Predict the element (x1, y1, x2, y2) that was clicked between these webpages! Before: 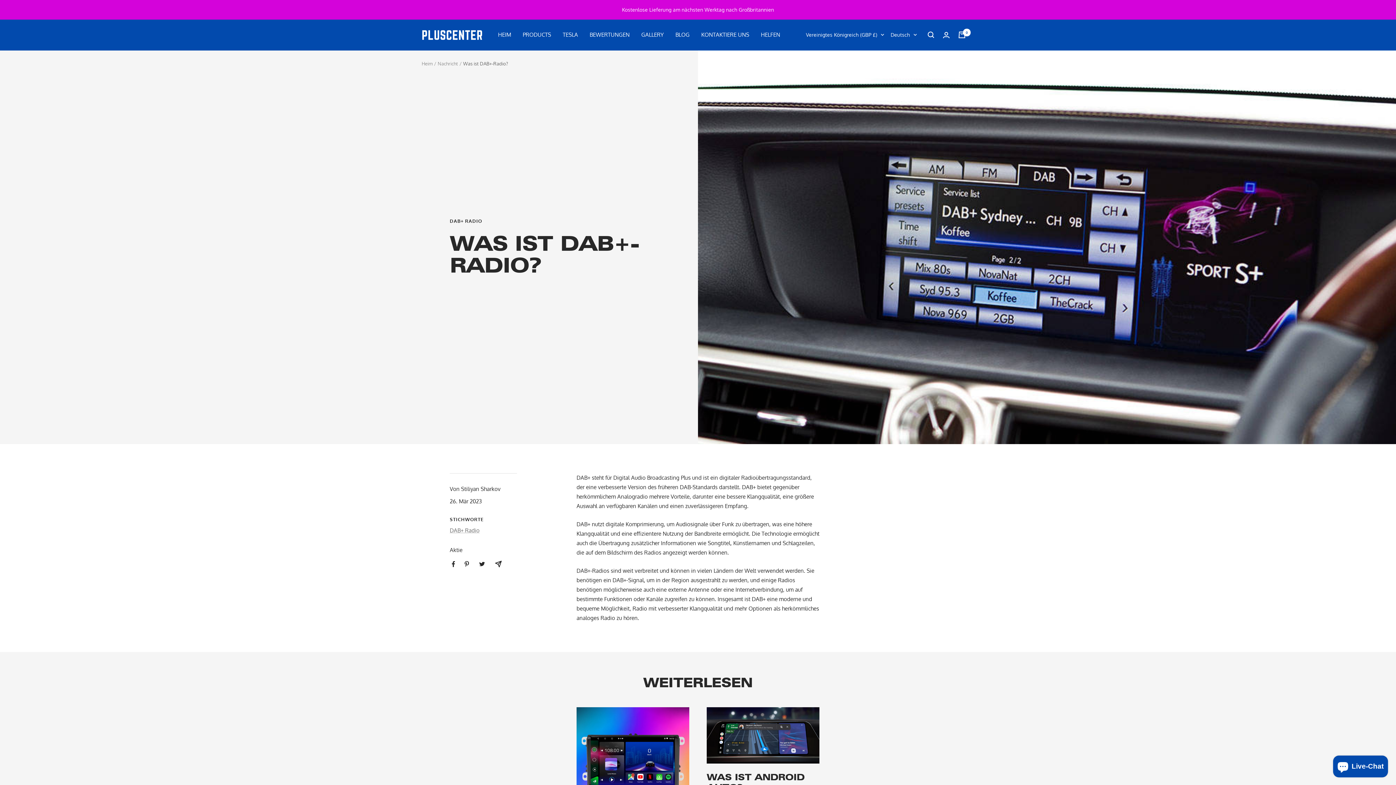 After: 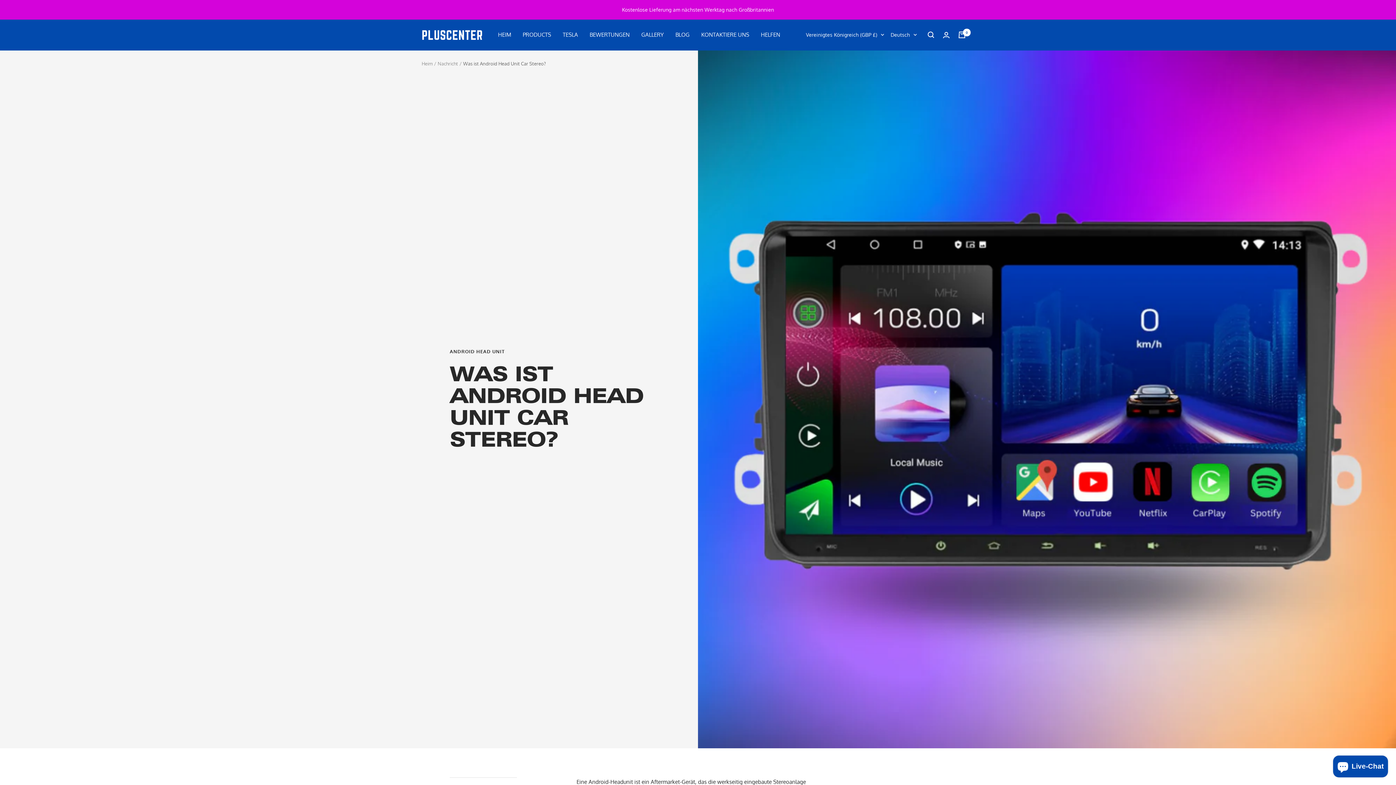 Action: bbox: (576, 707, 689, 820)